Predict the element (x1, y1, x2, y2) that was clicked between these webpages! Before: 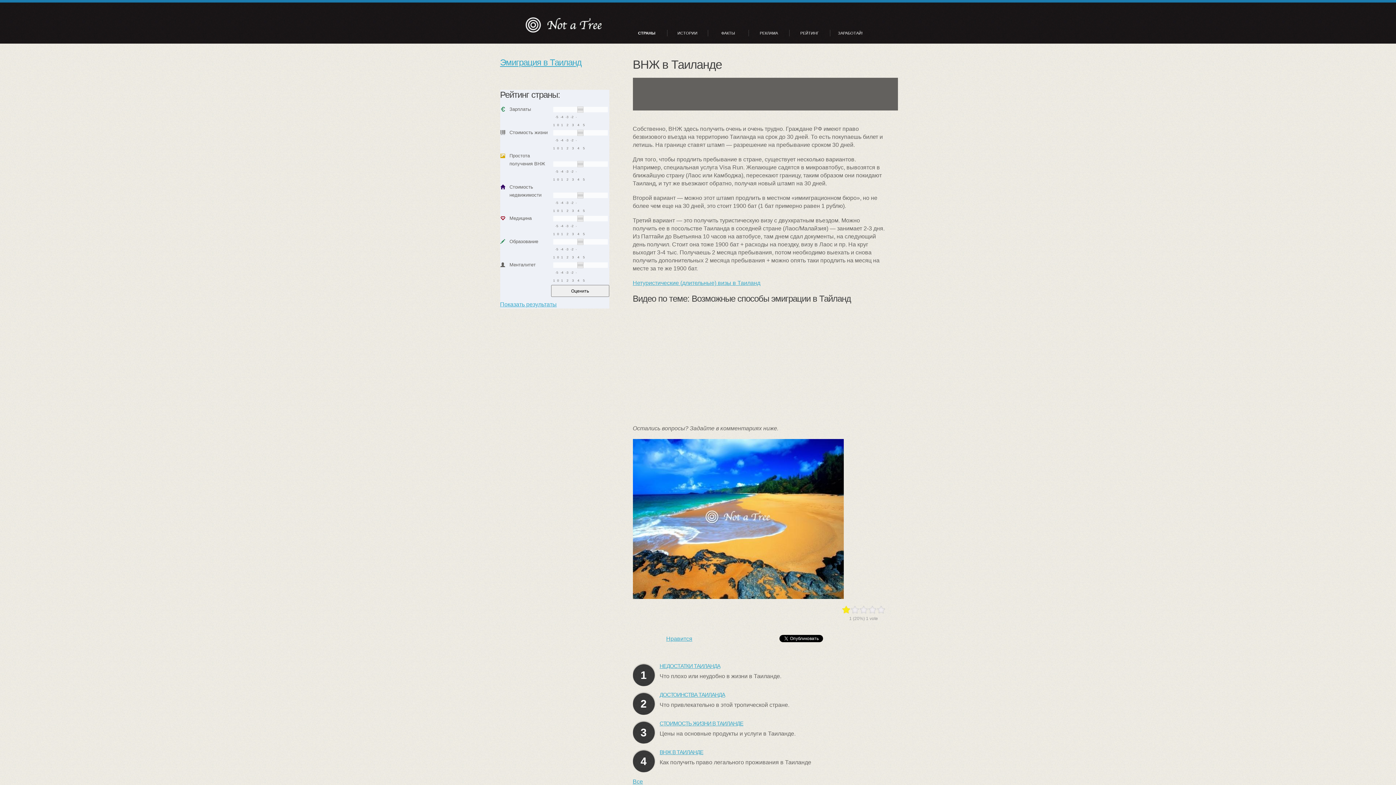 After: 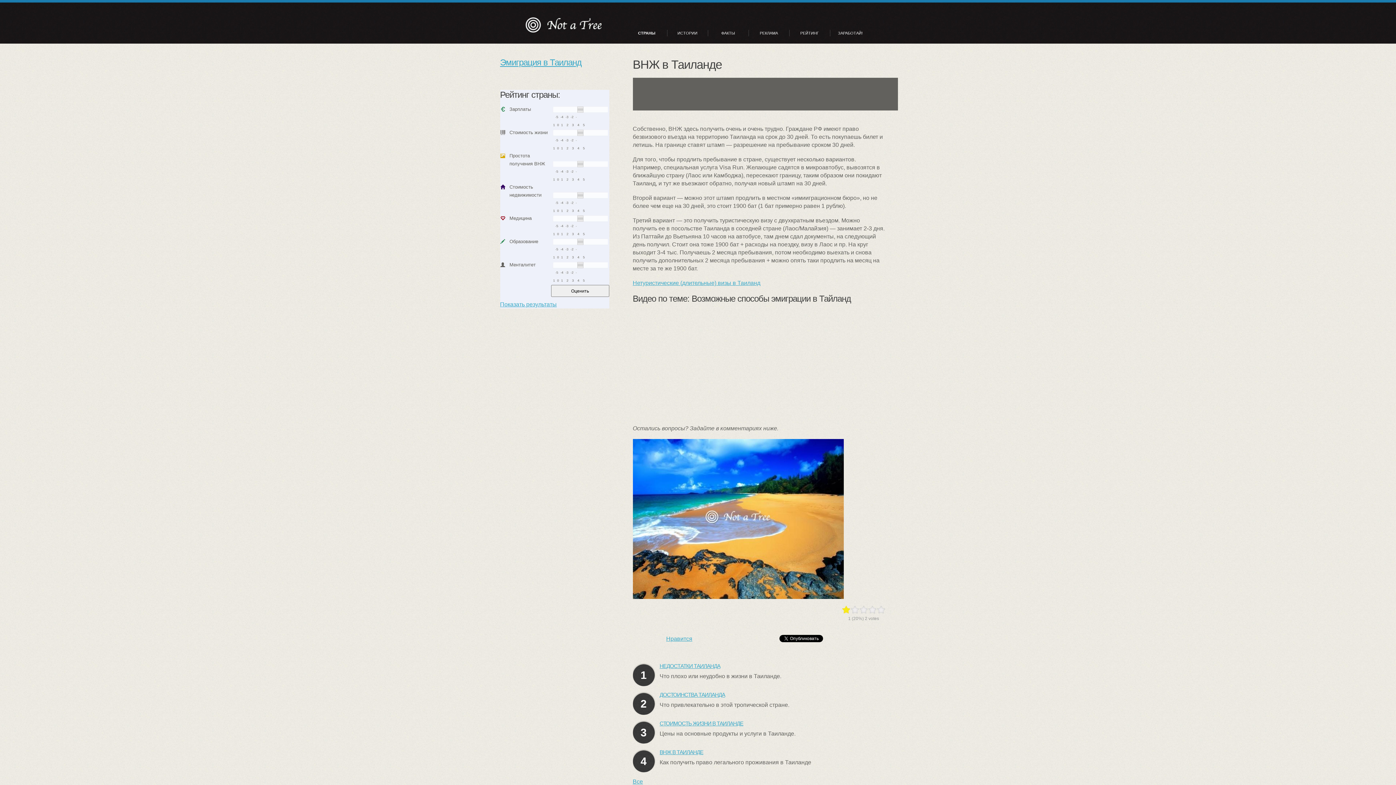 Action: bbox: (842, 605, 850, 614)